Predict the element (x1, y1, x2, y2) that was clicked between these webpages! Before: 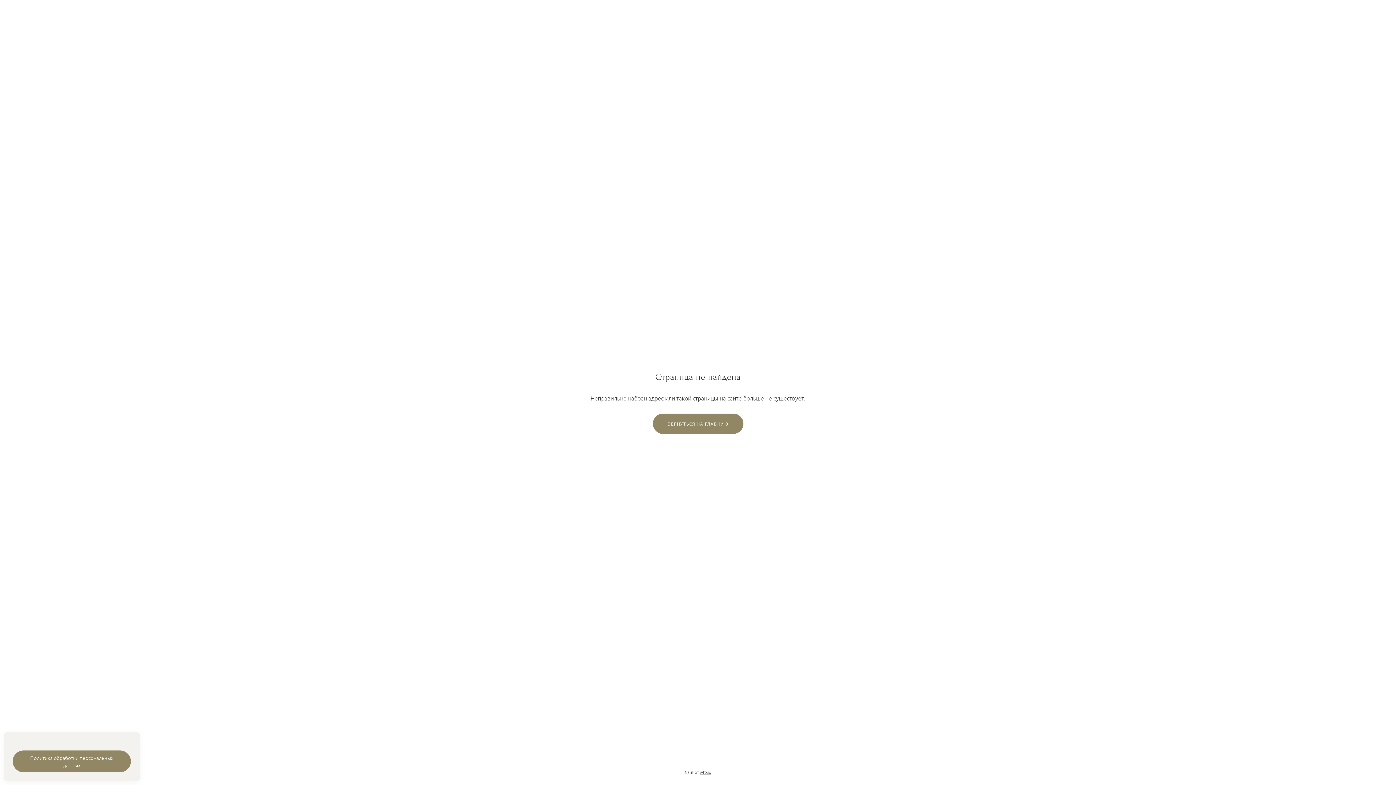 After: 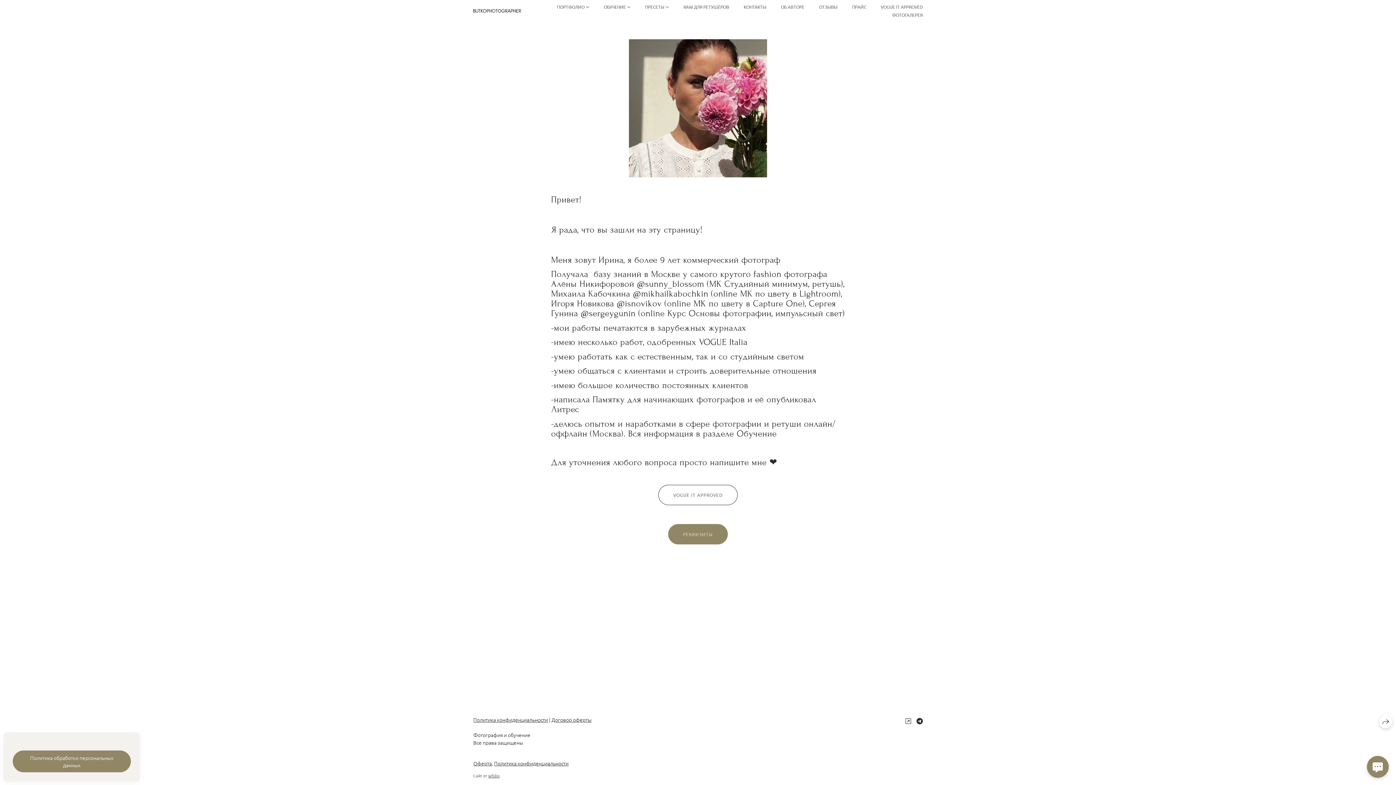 Action: bbox: (652, 413, 743, 434) label: ВЕРНУТЬСЯ НА ГЛАВНУЮ